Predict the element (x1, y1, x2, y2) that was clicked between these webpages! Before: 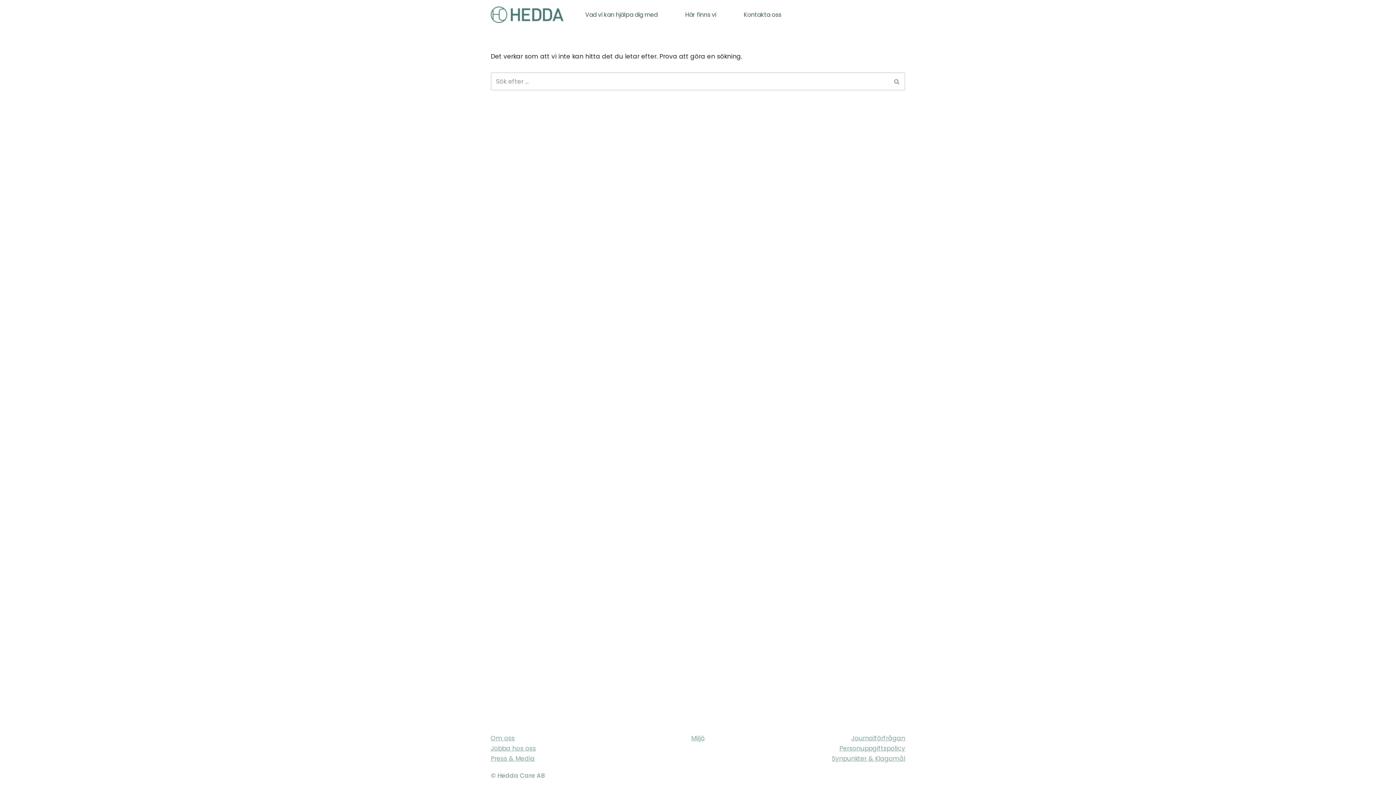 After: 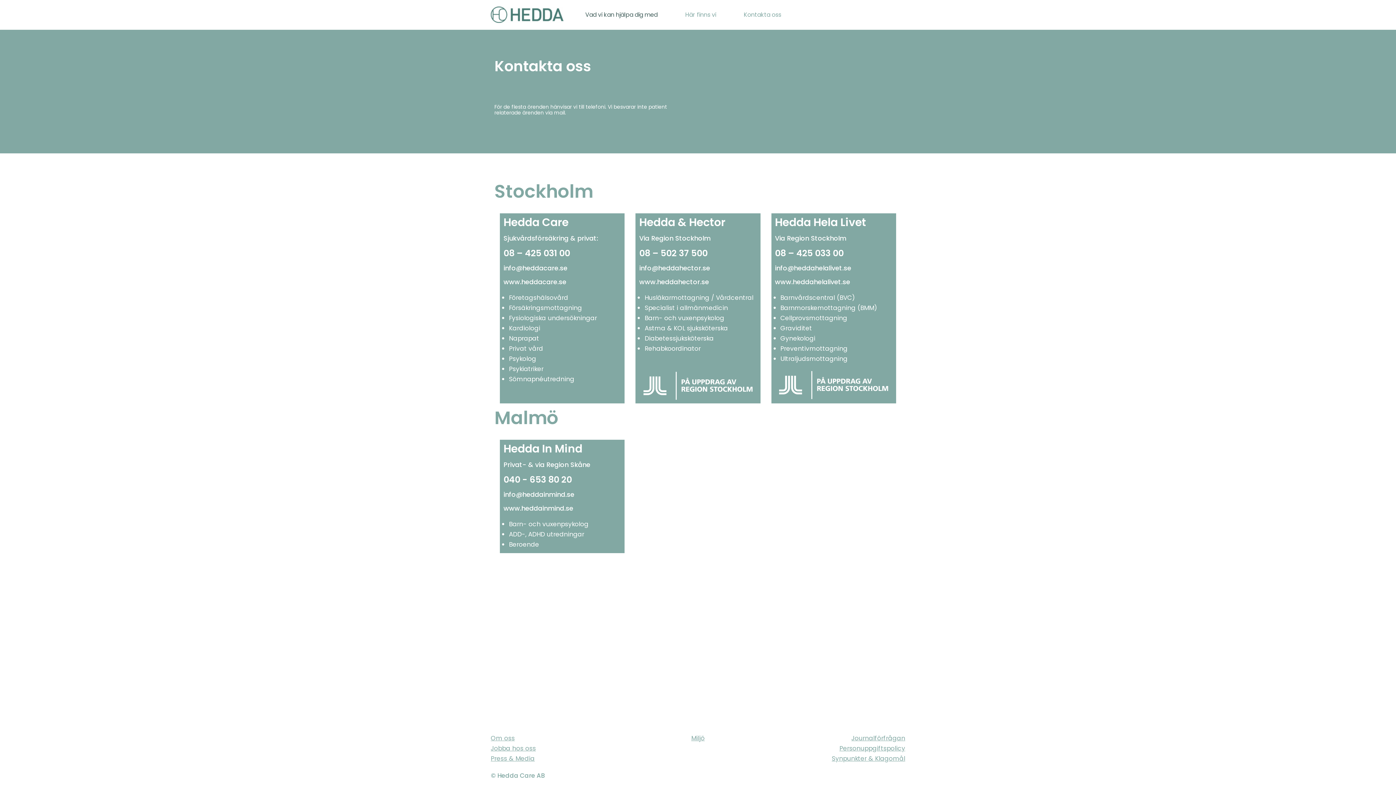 Action: bbox: (733, 5, 792, 23) label: Kontakta oss